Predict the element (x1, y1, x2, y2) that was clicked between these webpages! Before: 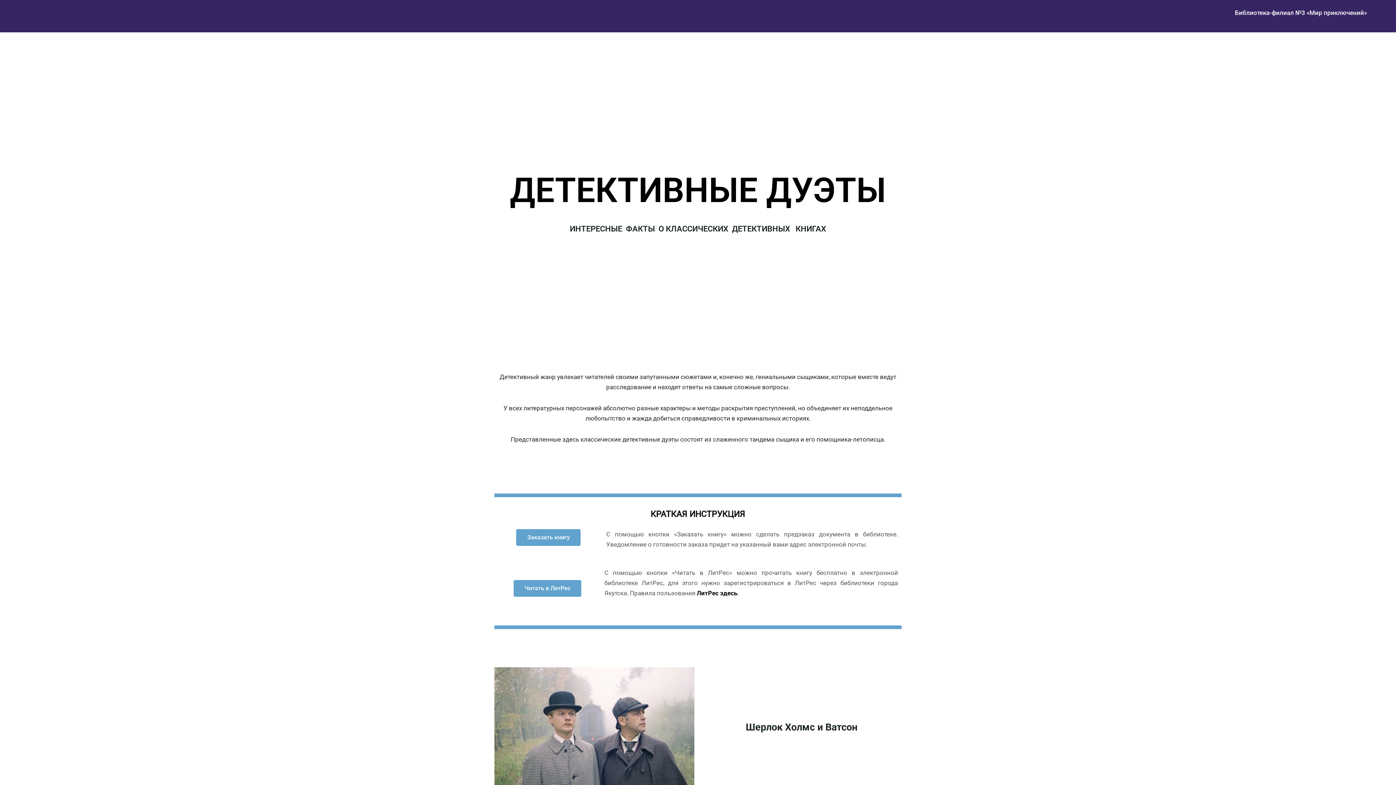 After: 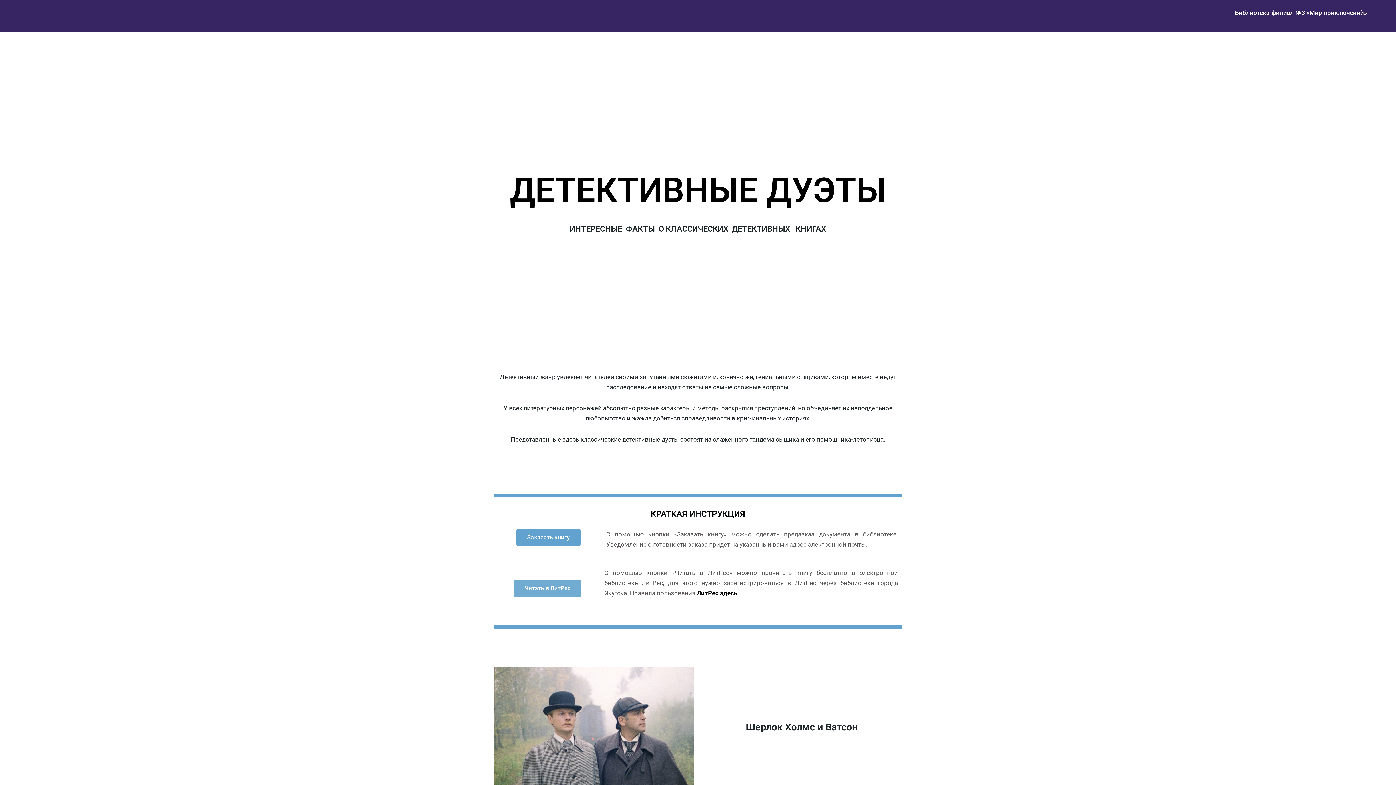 Action: bbox: (513, 580, 581, 597) label: Читать в ЛитРес